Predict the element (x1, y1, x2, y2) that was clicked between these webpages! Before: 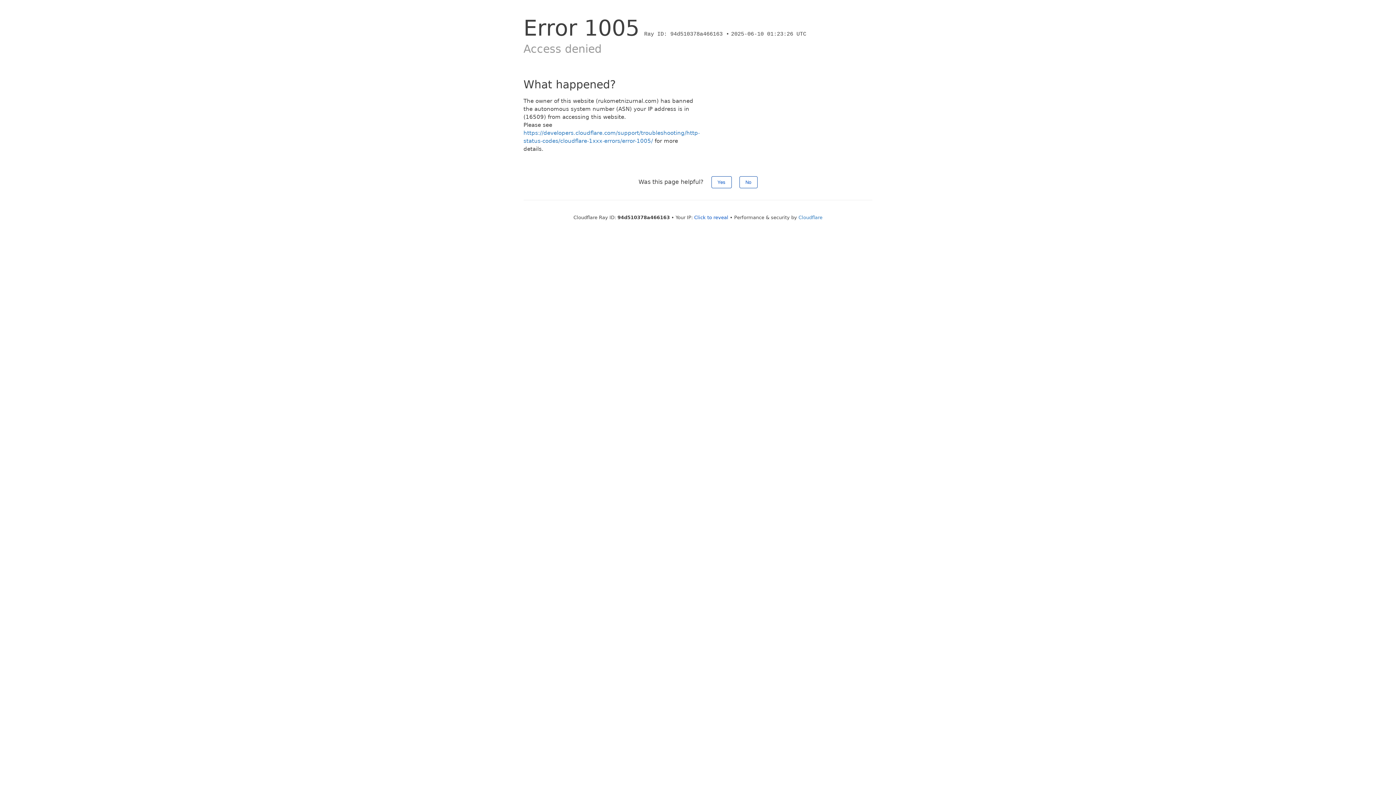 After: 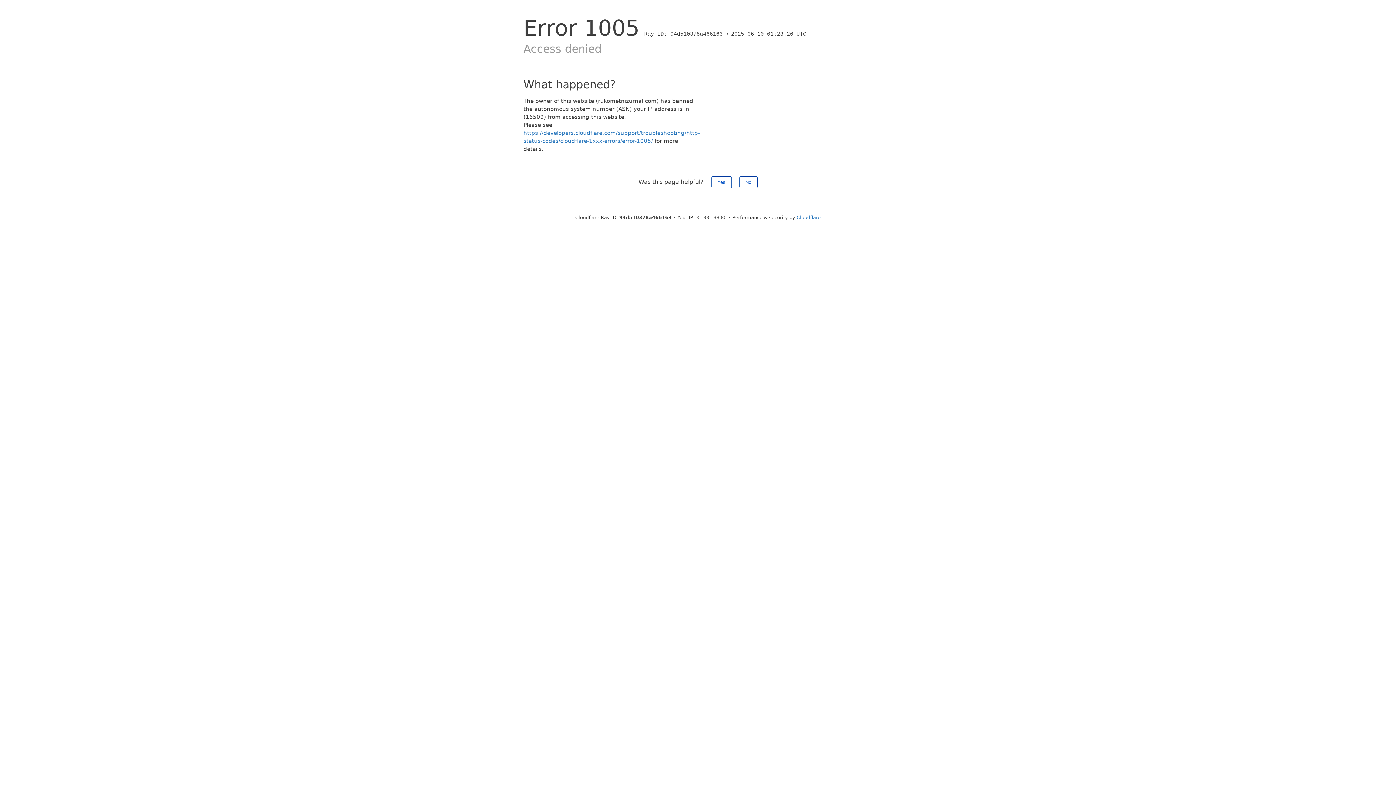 Action: label: Click to reveal bbox: (694, 214, 728, 220)